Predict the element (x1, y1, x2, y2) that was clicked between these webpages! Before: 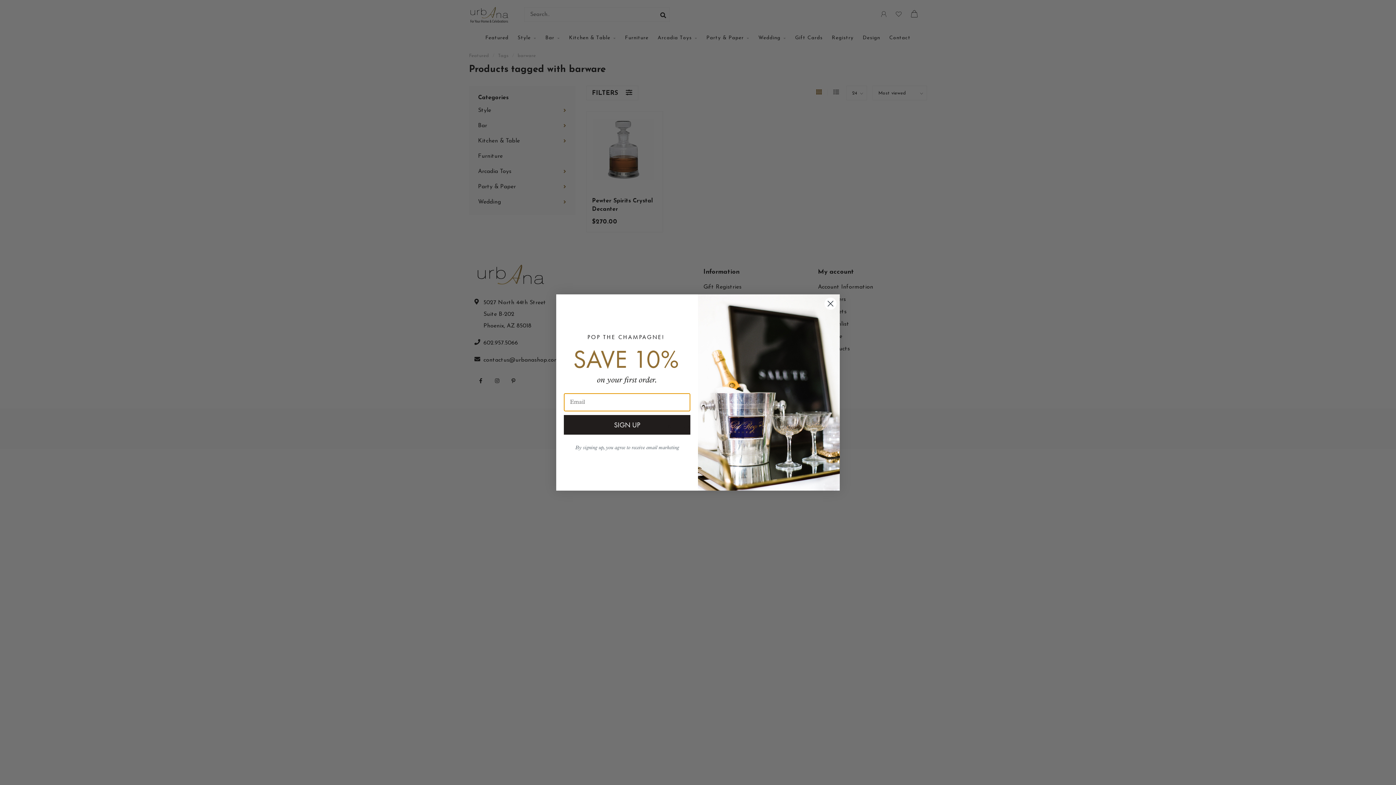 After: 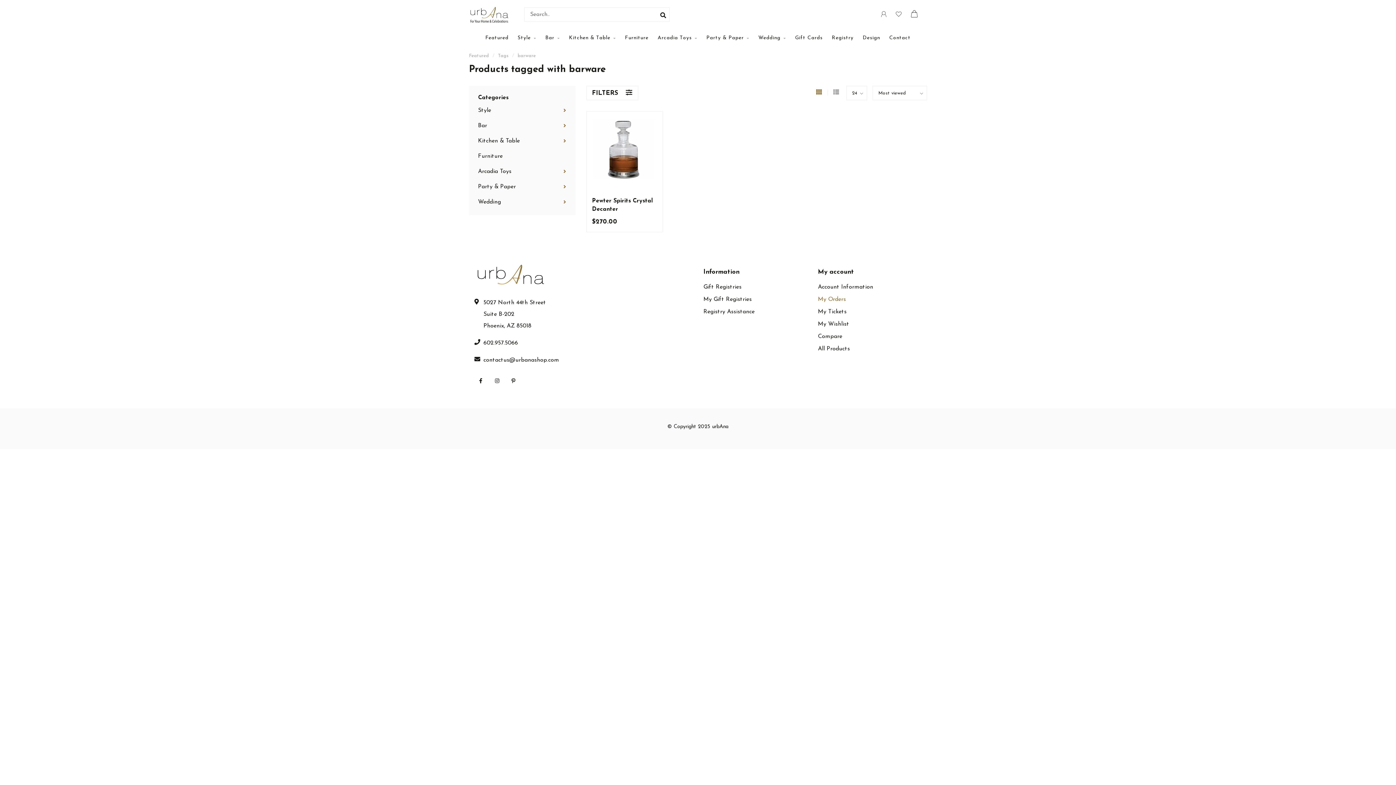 Action: label: Close dialog bbox: (824, 297, 837, 310)